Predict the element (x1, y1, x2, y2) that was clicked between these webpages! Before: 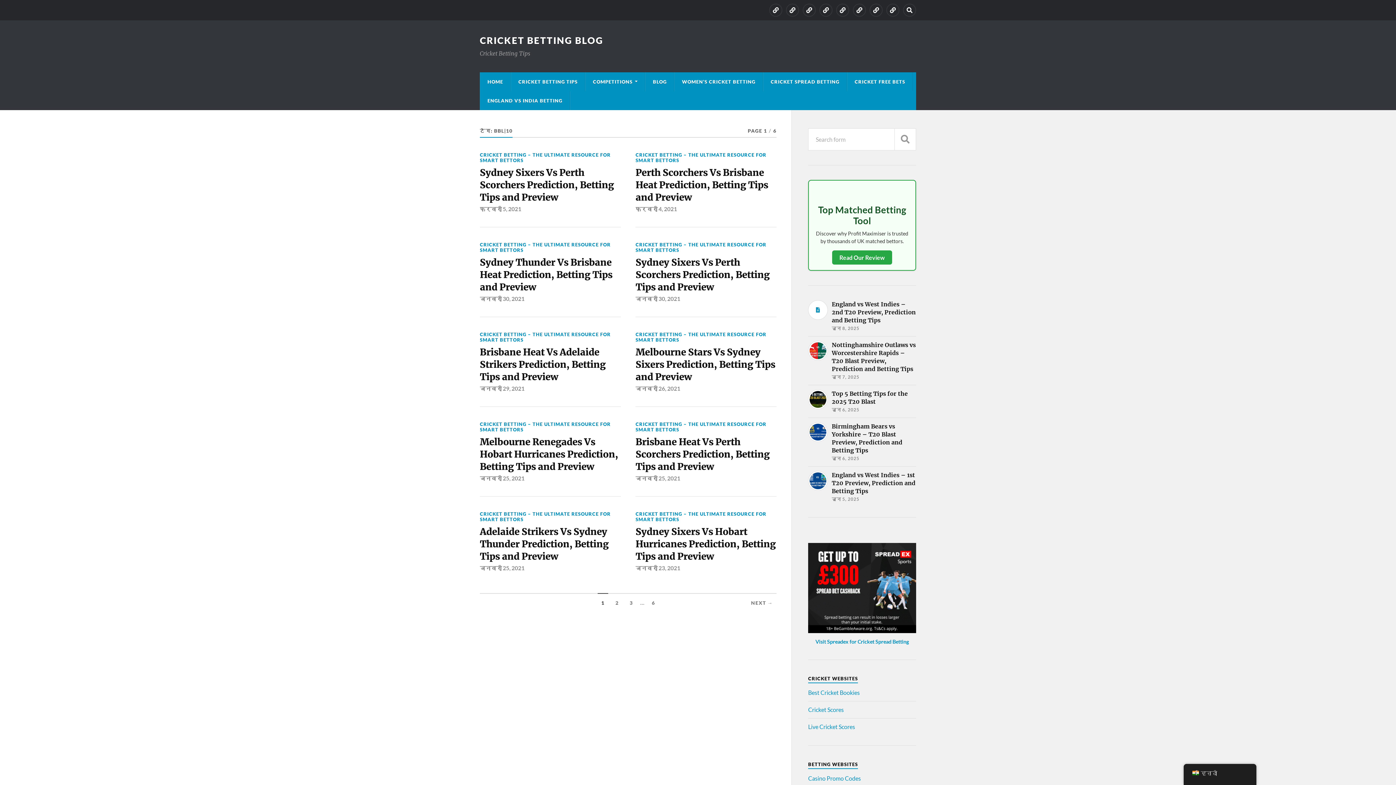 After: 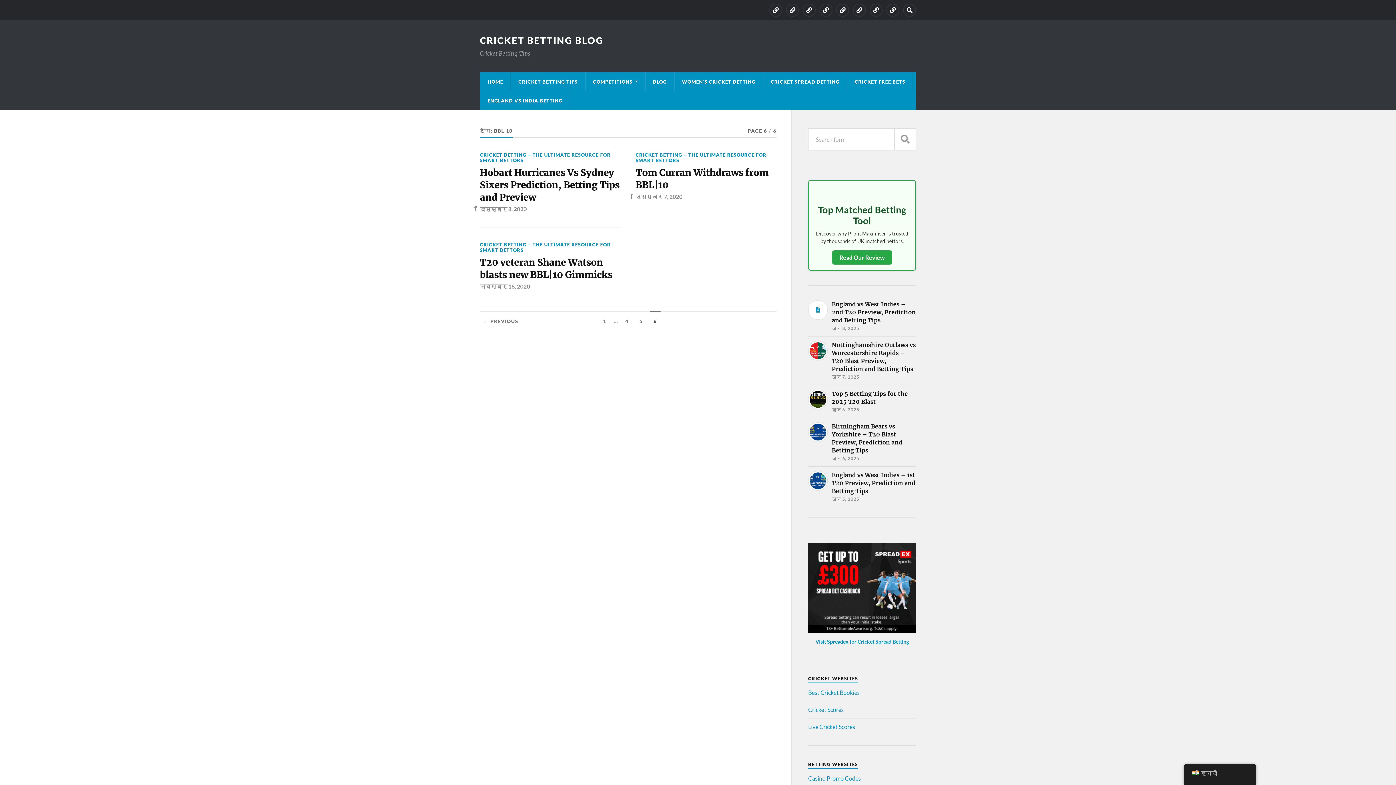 Action: label: 6 bbox: (648, 593, 658, 610)